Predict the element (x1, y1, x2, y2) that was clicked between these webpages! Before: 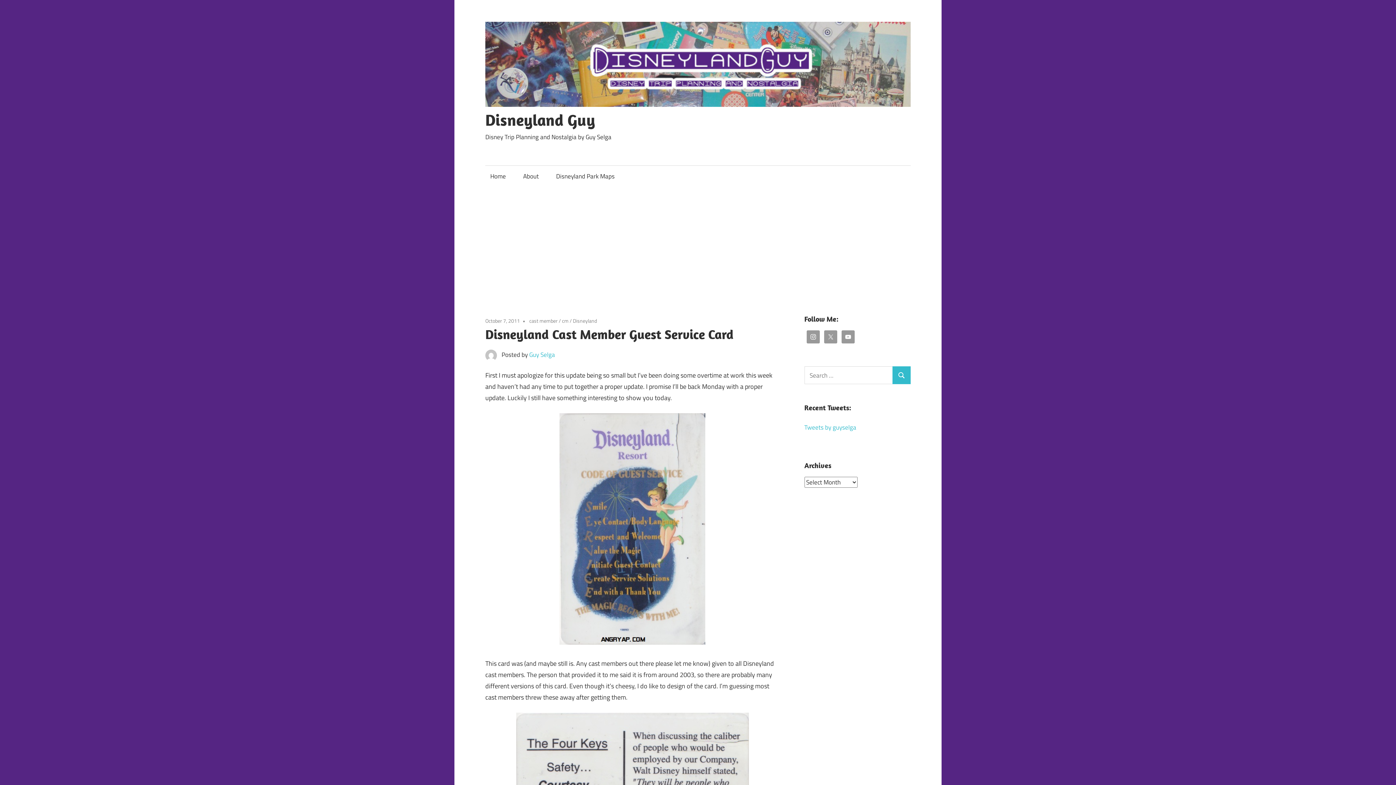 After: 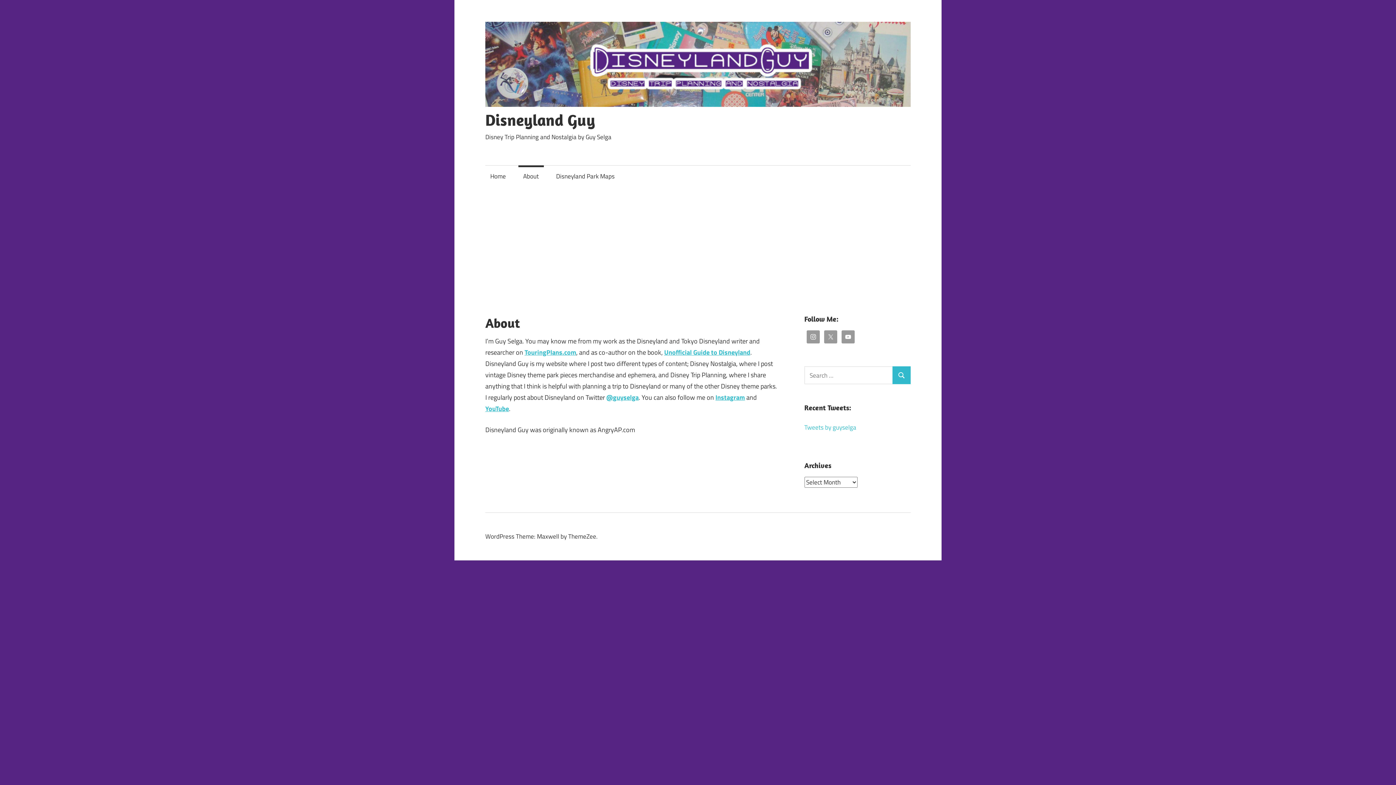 Action: bbox: (518, 165, 543, 186) label: About